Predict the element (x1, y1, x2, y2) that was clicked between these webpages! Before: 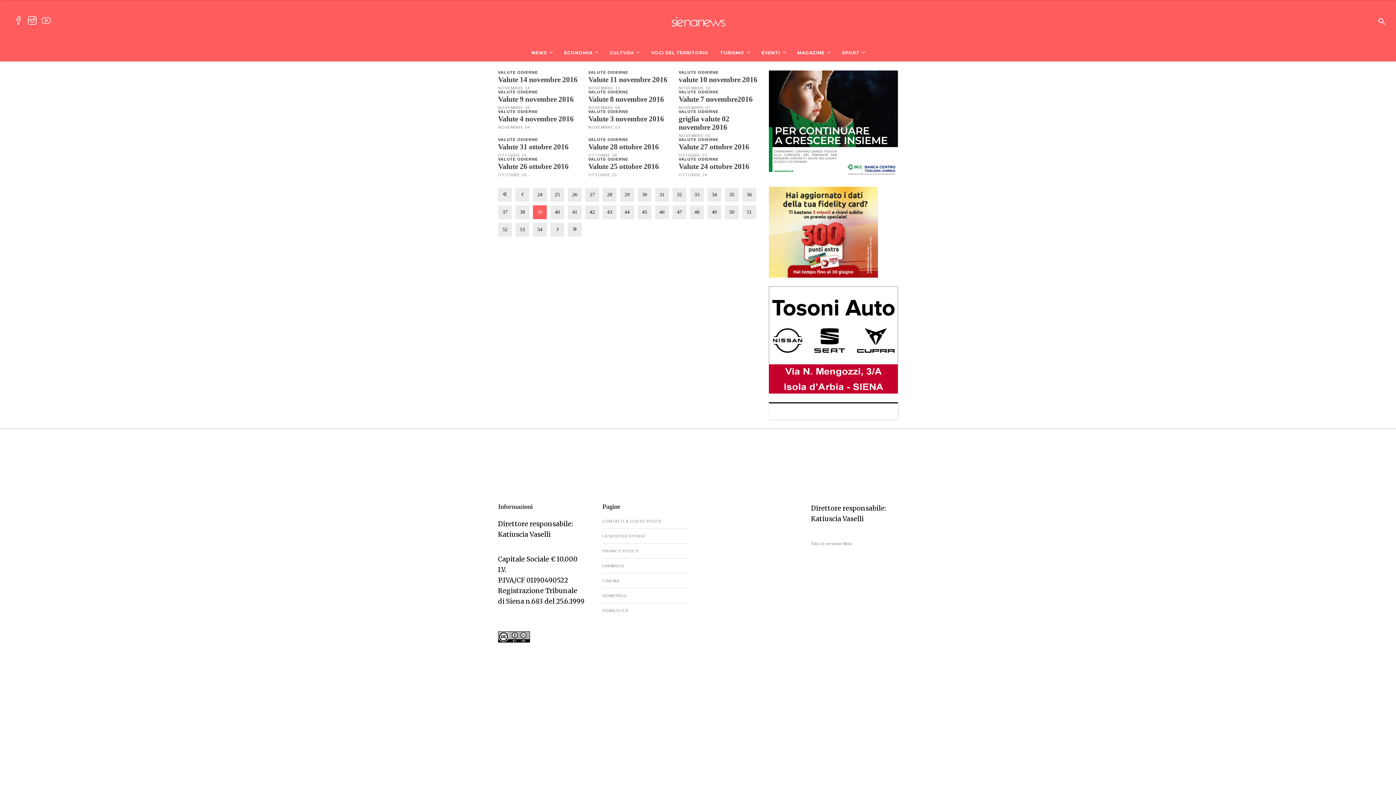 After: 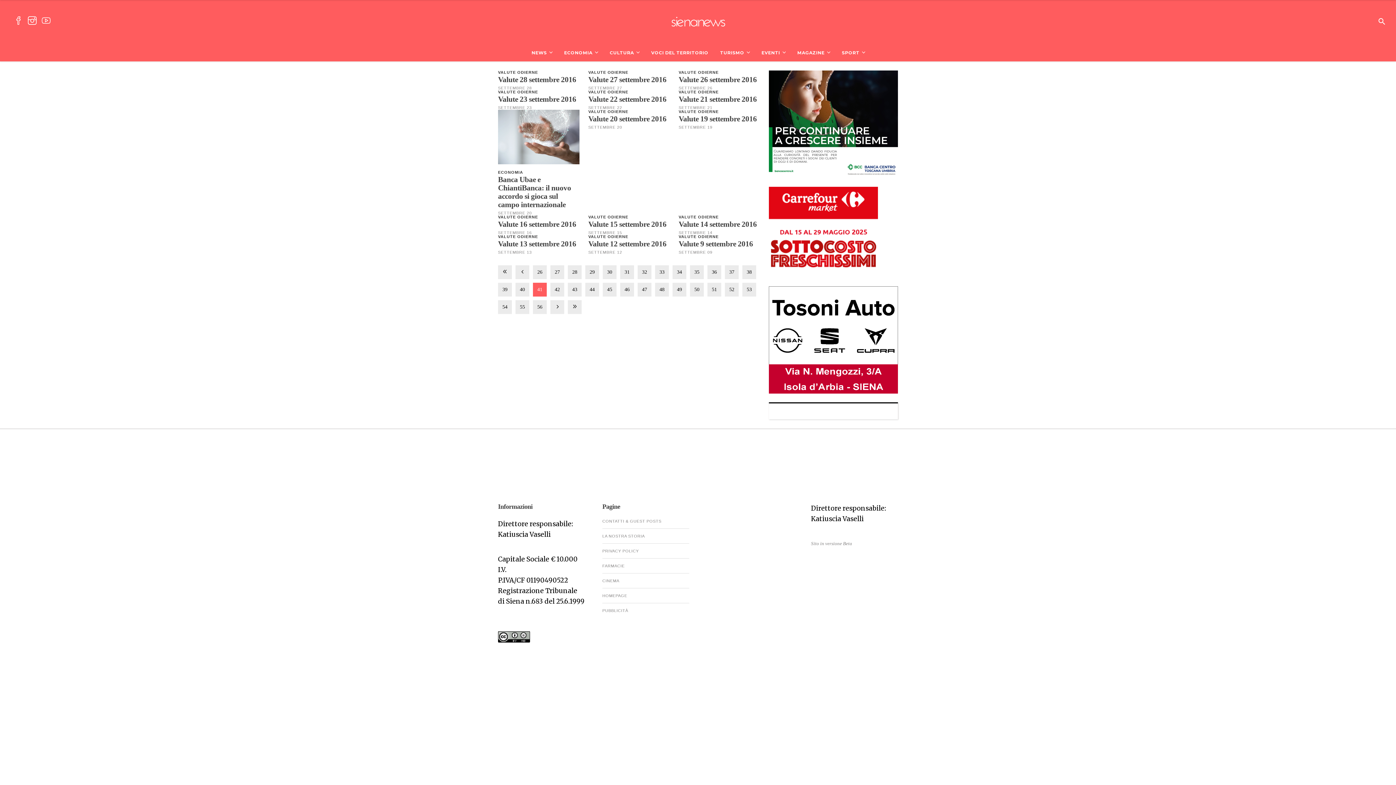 Action: label: 41 bbox: (568, 205, 581, 219)